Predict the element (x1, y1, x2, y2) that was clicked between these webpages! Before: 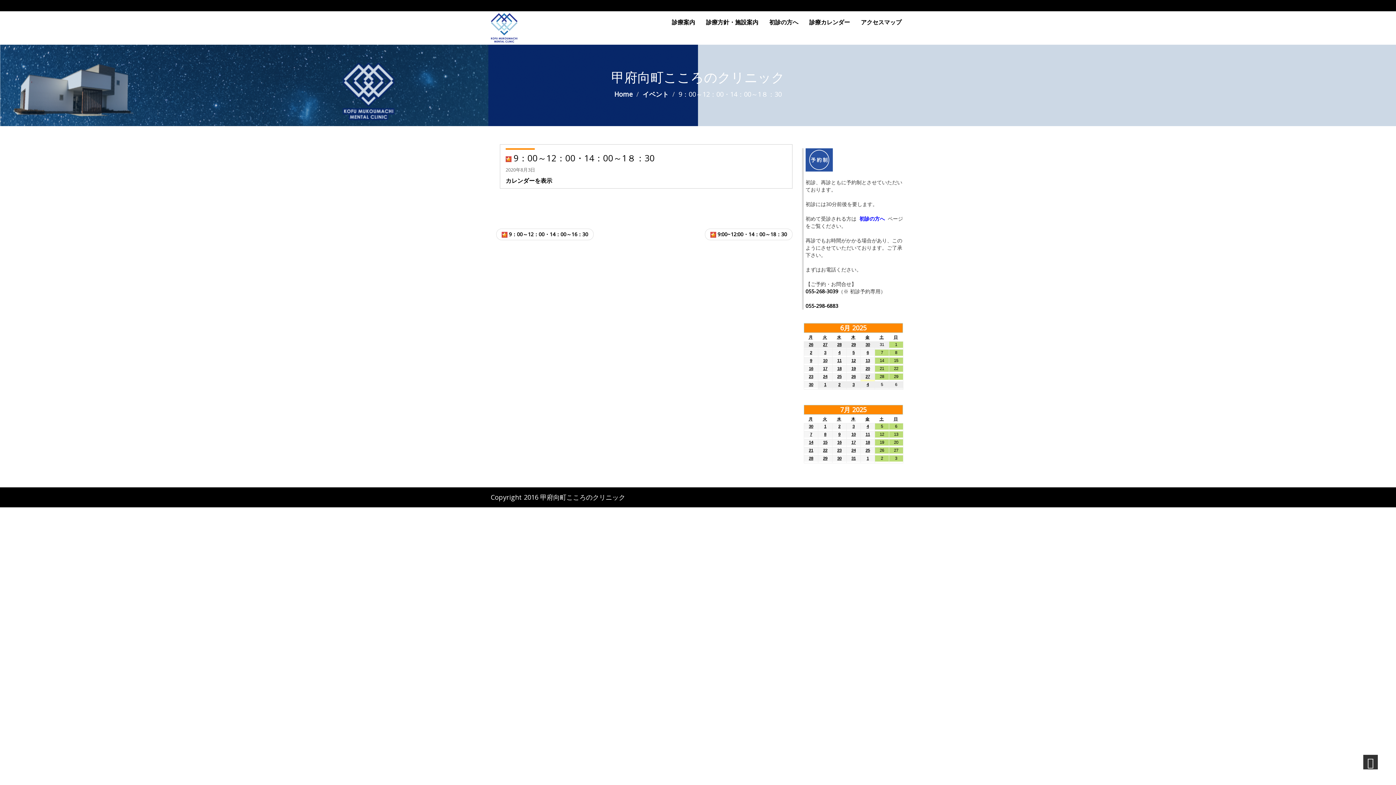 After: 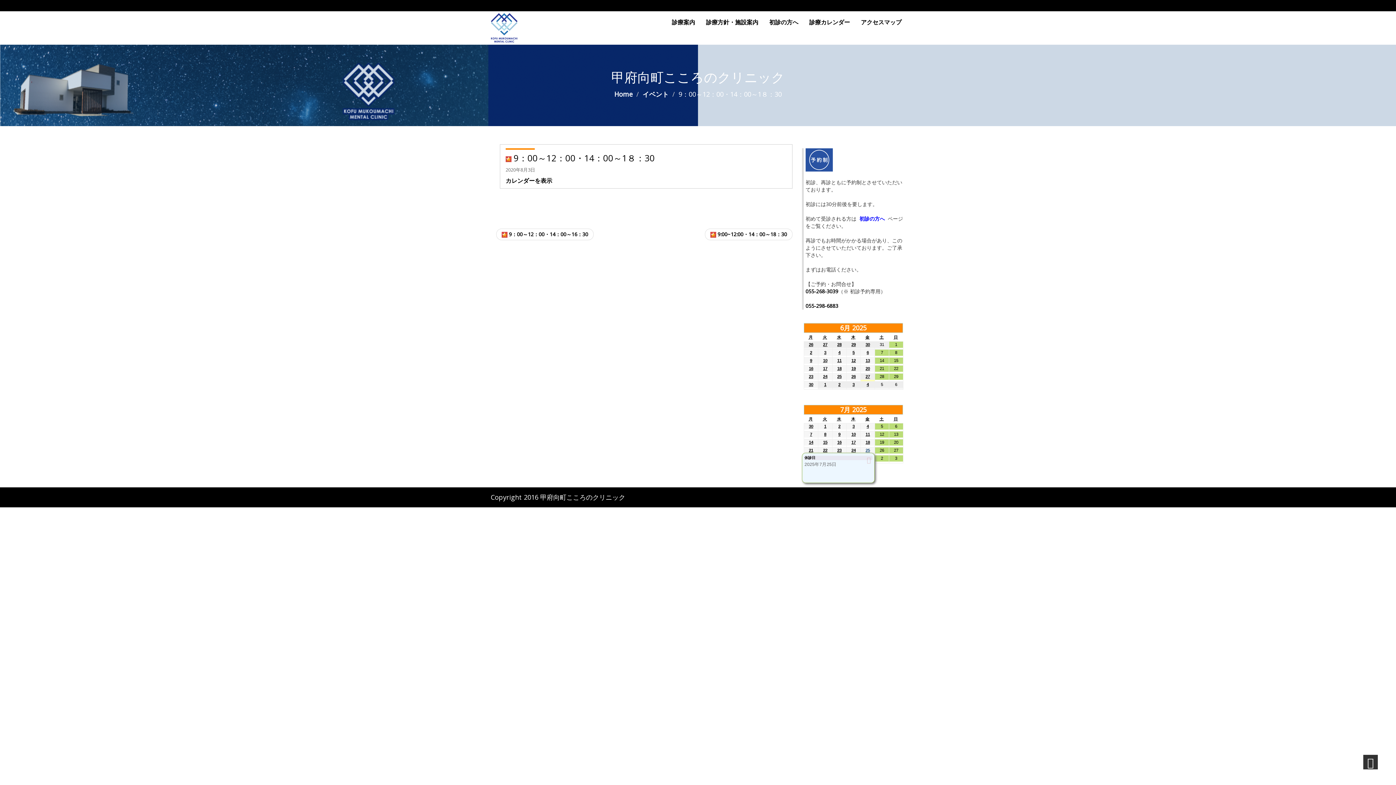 Action: bbox: (861, 447, 874, 453) label: 25
2025年7月25日